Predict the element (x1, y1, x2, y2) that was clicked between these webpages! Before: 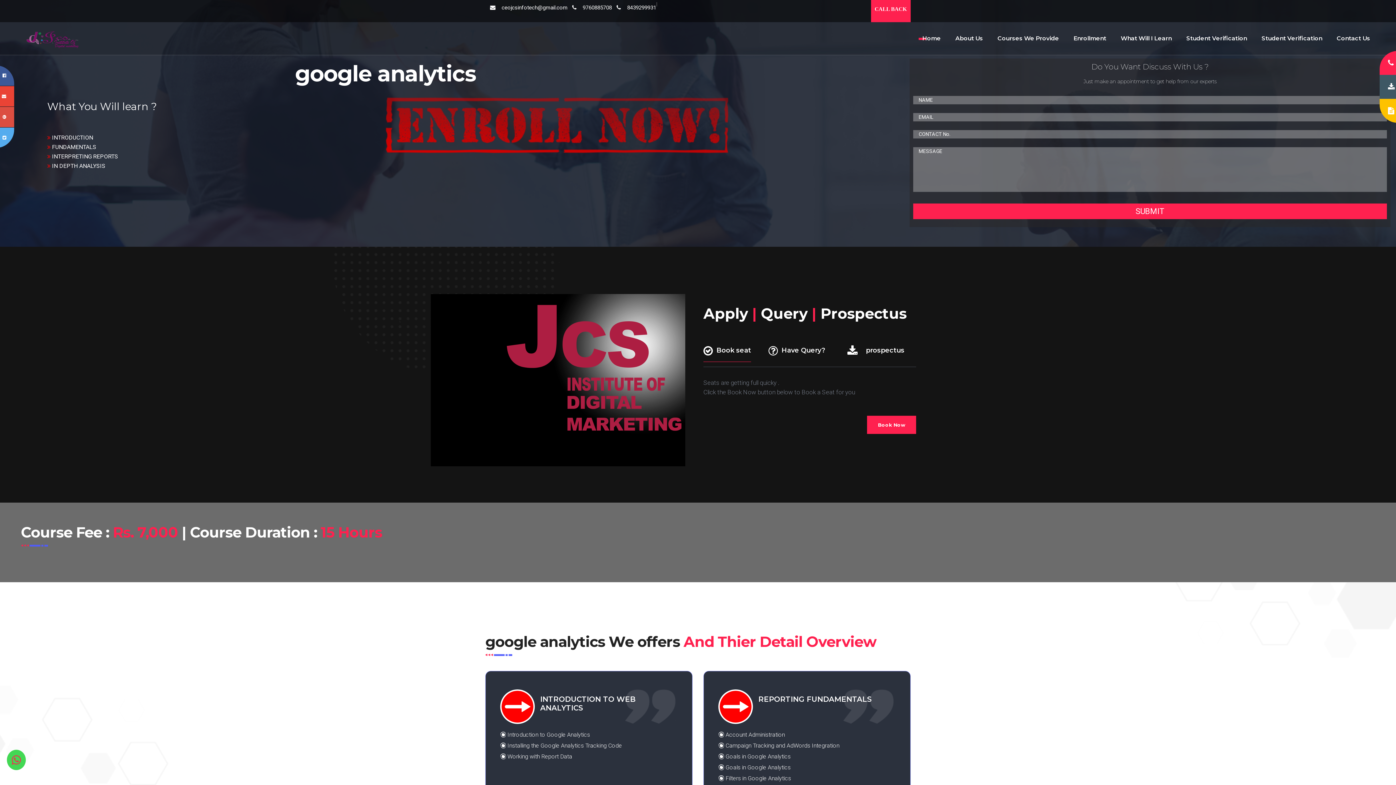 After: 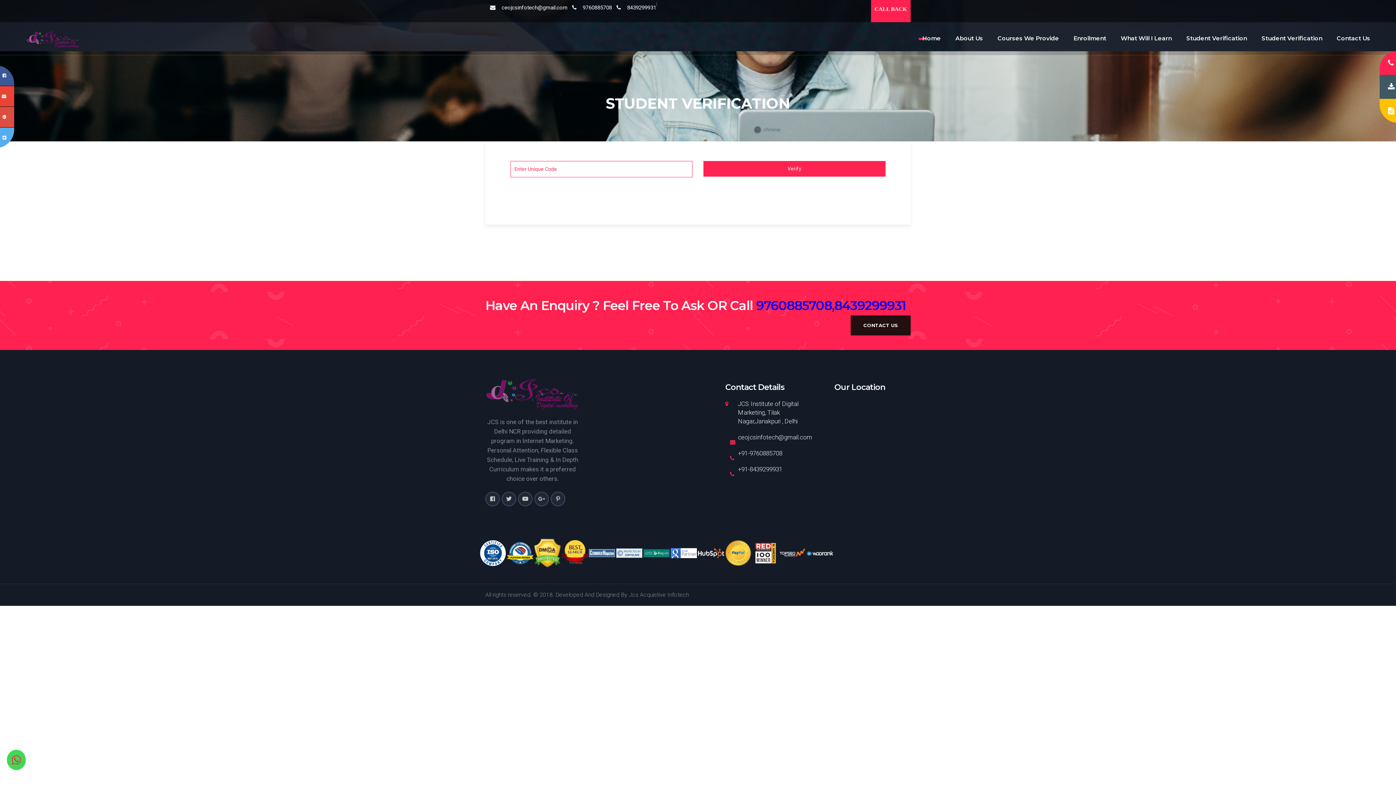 Action: label: Student Verification bbox: (1186, 33, 1247, 44)